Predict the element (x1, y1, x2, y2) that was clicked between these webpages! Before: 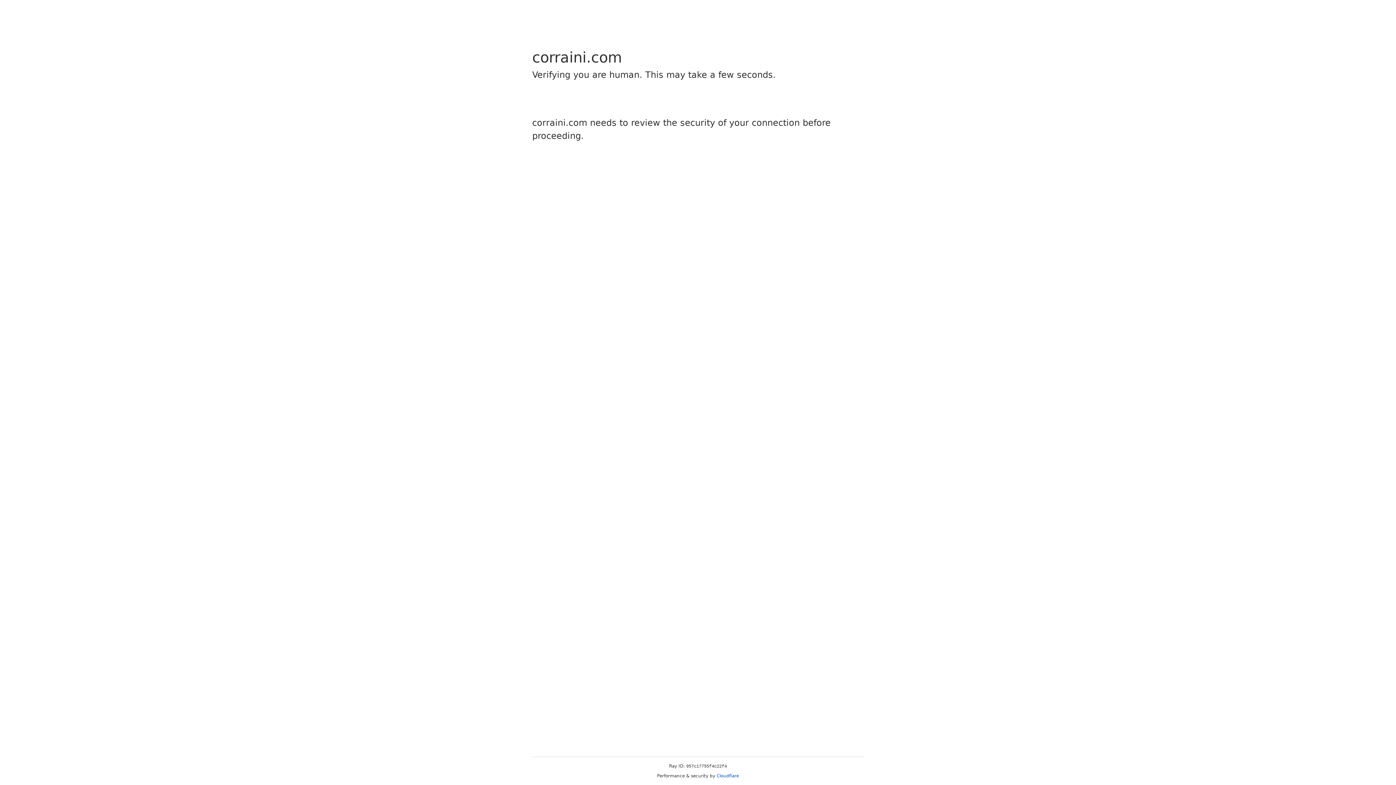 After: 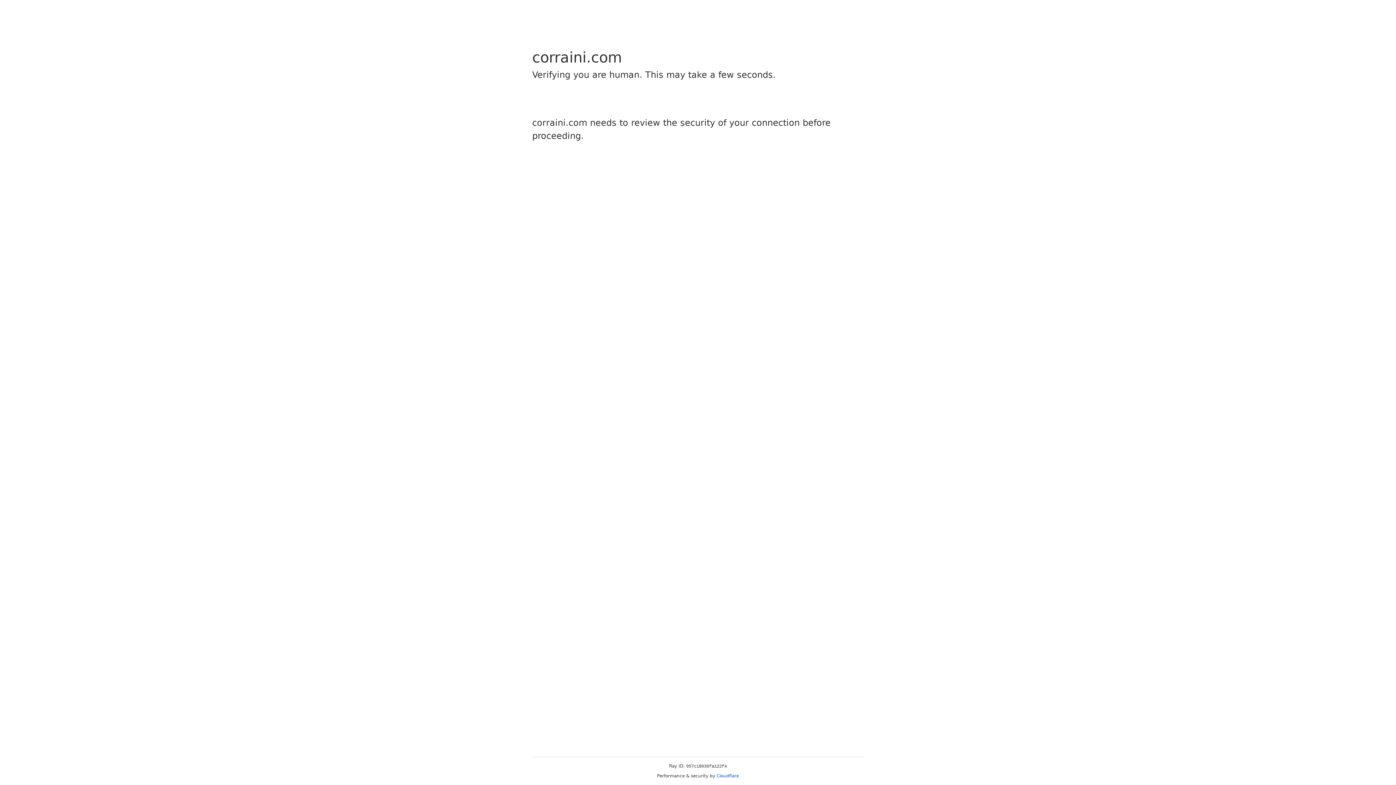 Action: label: Cloudflare bbox: (716, 773, 739, 778)